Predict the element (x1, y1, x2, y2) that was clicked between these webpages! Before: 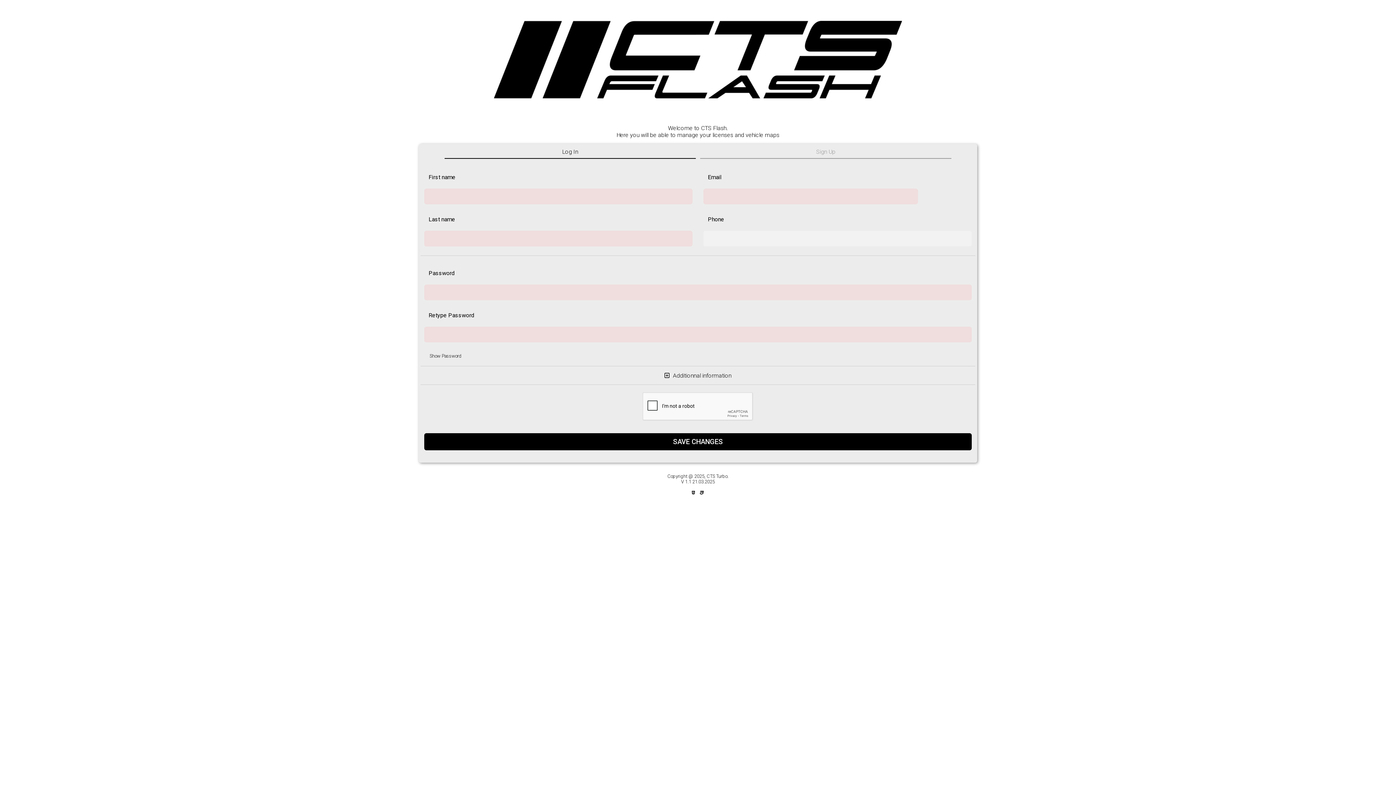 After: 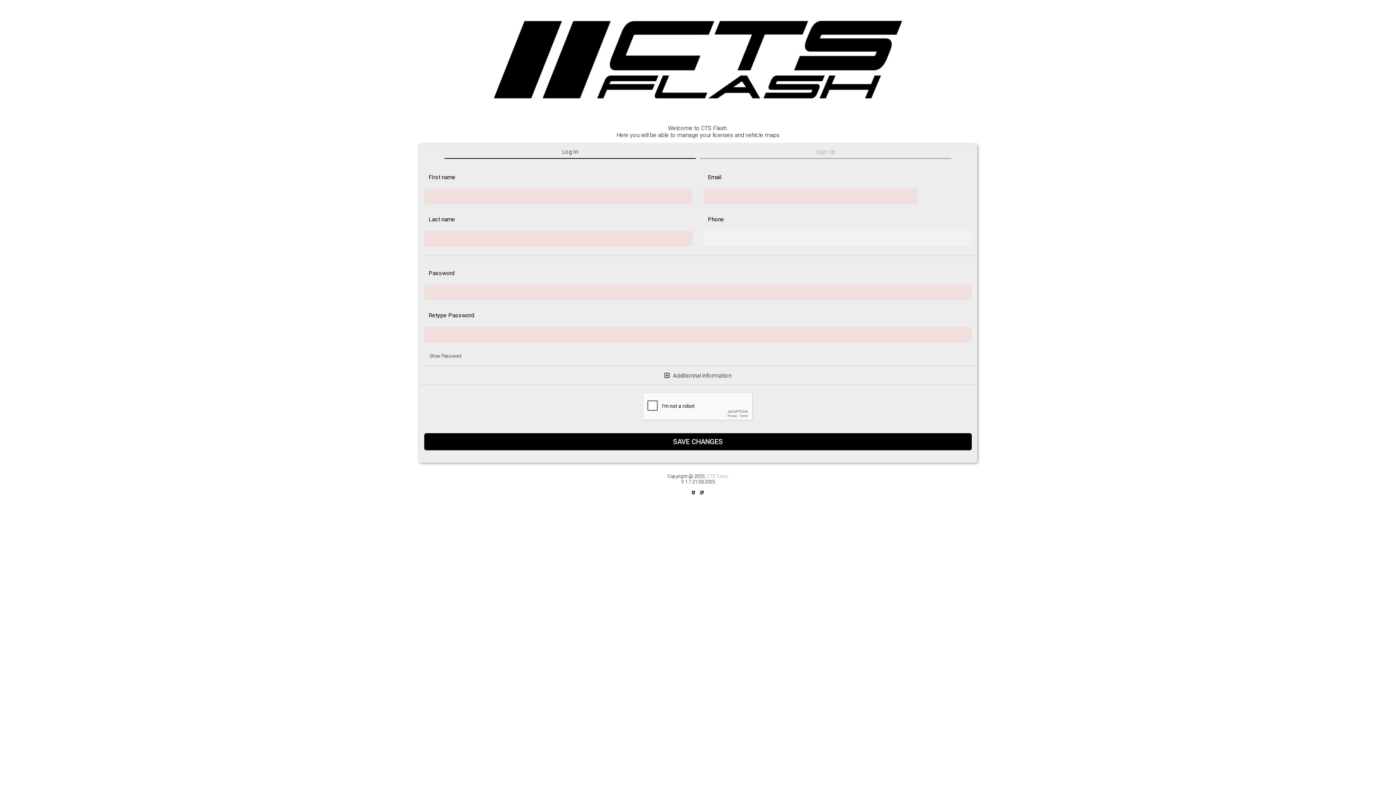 Action: label: CTS Turbo bbox: (706, 473, 727, 479)